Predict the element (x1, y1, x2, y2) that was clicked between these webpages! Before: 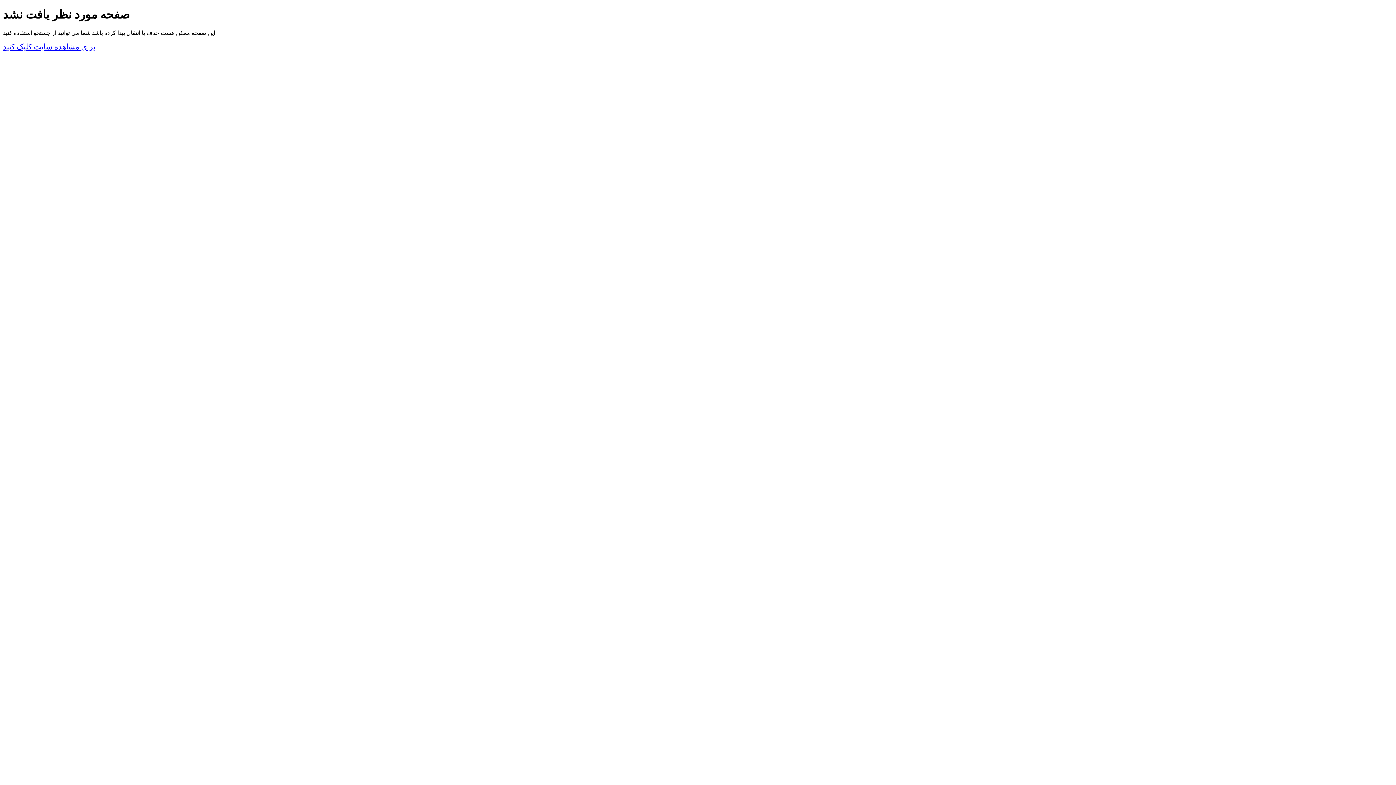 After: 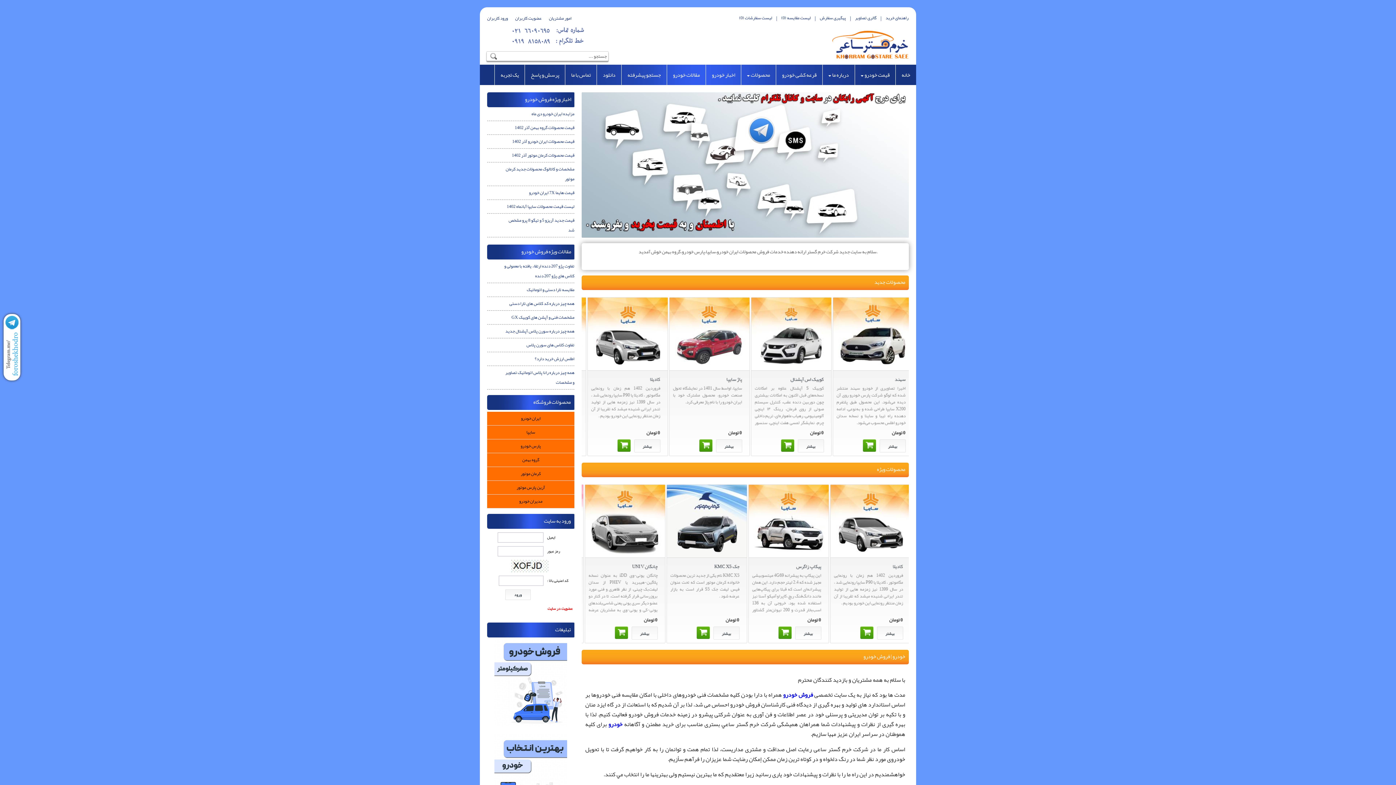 Action: label: برای مشاهده سایت کلیک کنید bbox: (2, 42, 95, 51)